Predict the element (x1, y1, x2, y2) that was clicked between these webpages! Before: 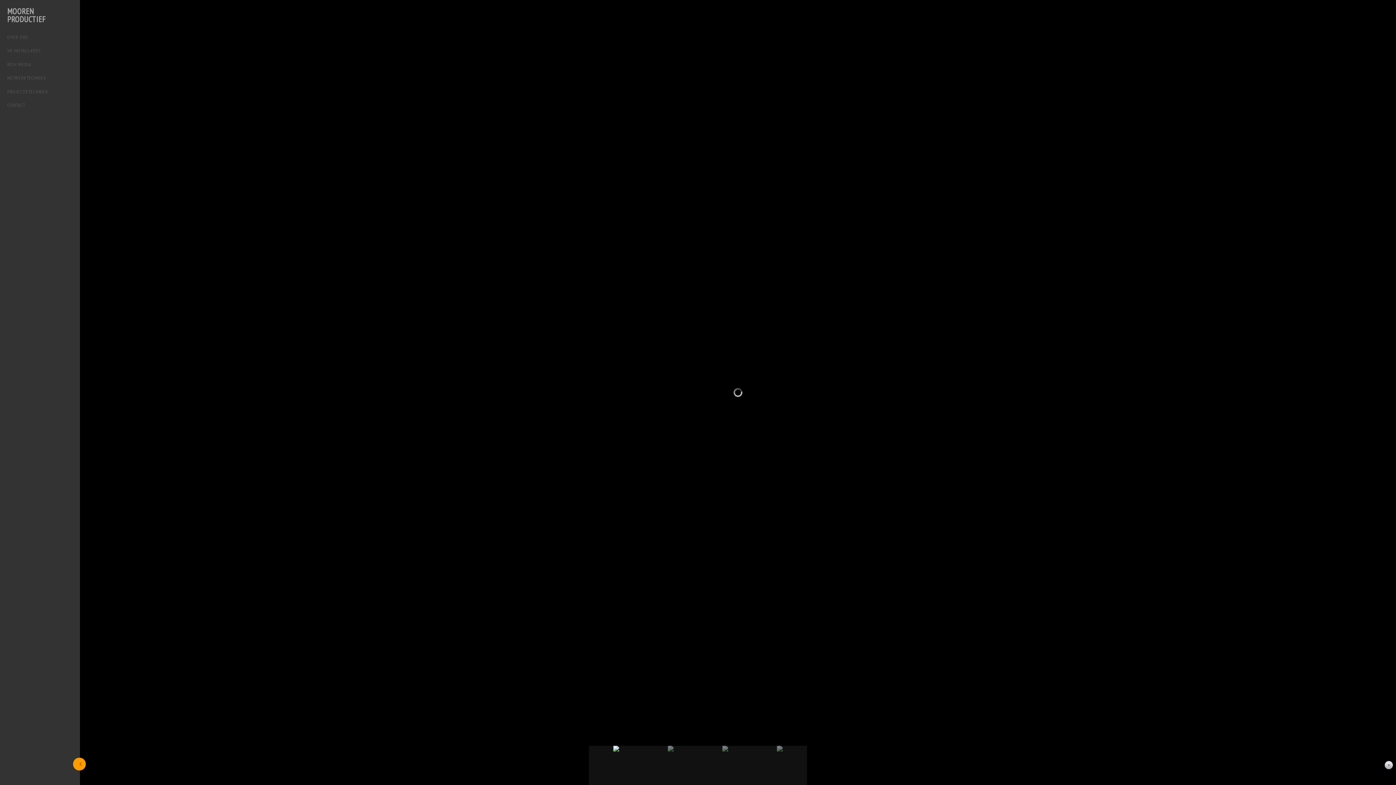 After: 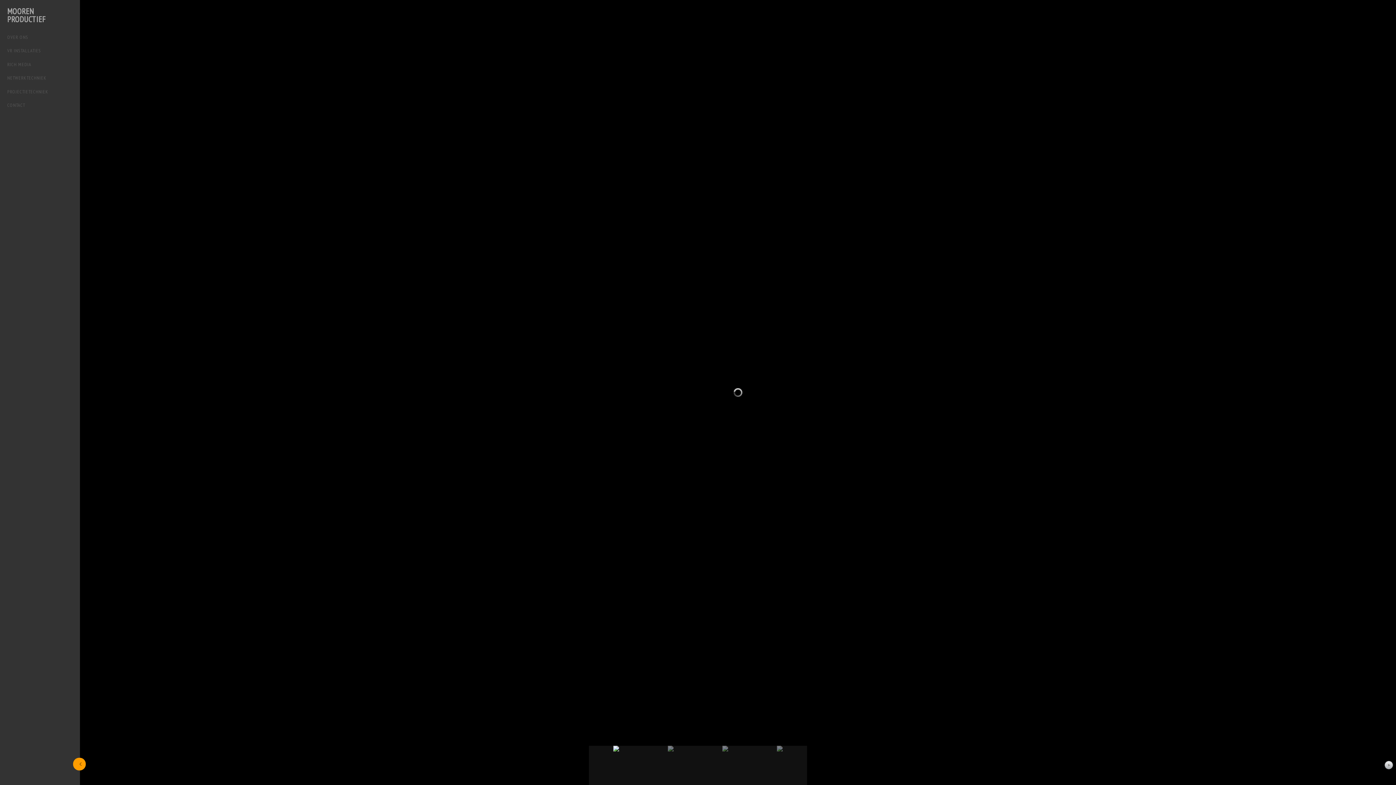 Action: bbox: (1384, 8, 1389, 12)